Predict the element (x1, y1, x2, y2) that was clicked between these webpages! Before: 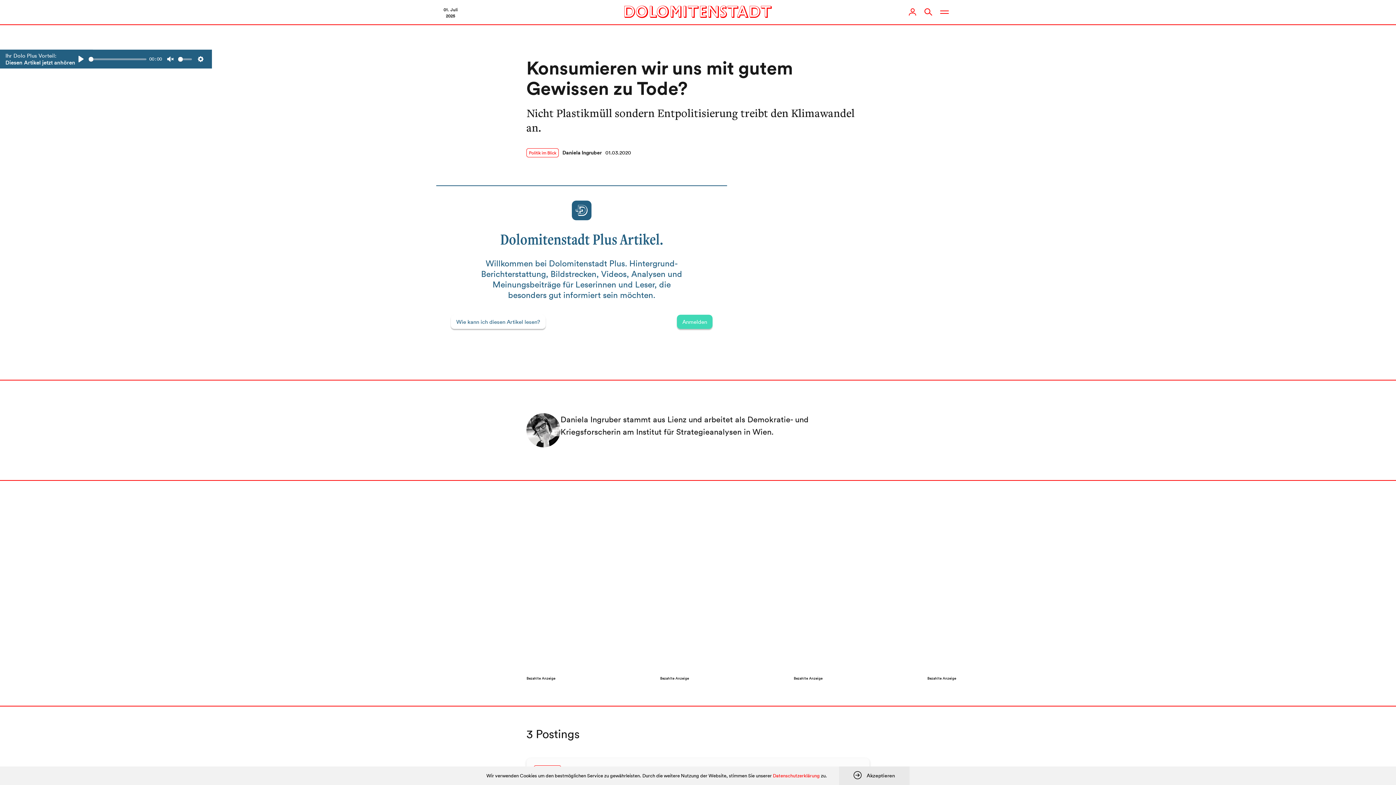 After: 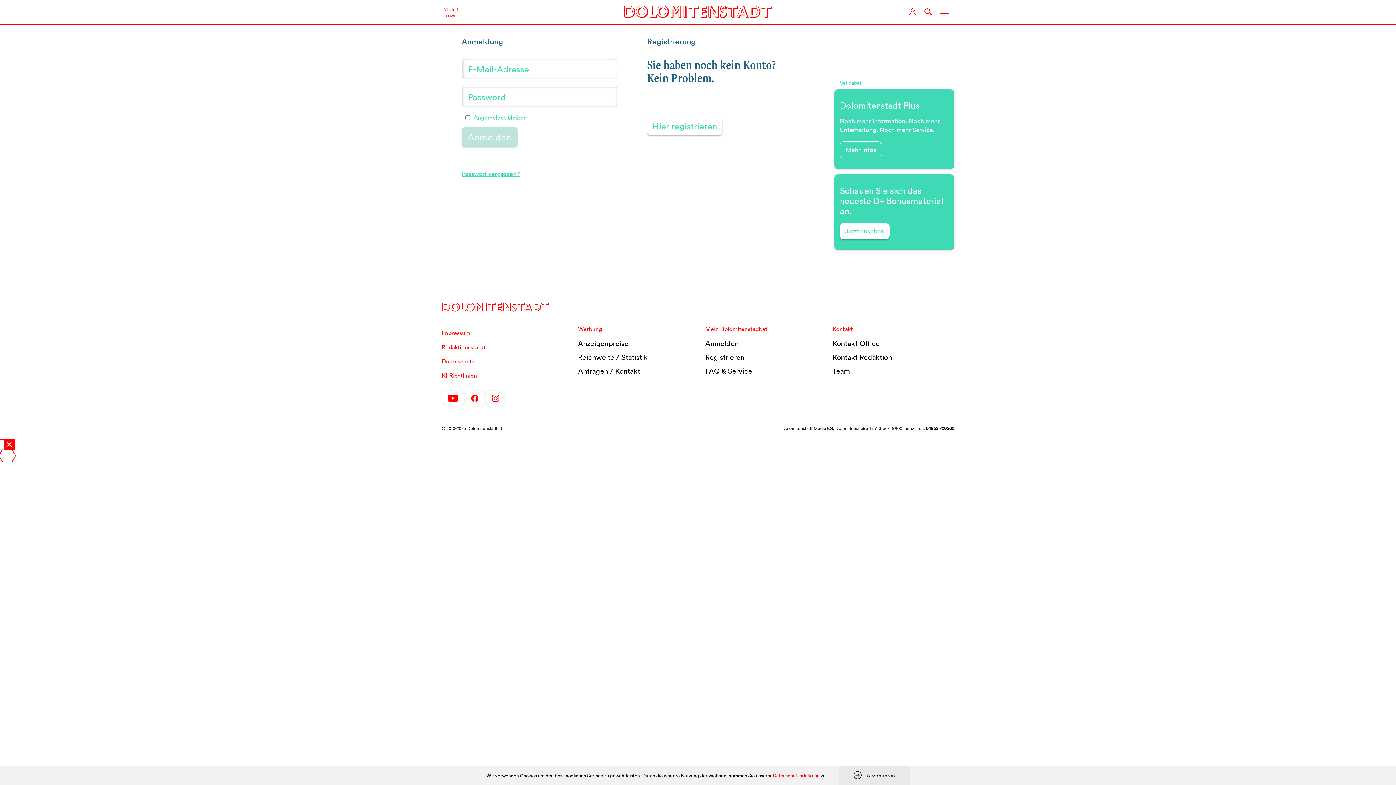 Action: bbox: (677, 314, 712, 329) label: Anmelden